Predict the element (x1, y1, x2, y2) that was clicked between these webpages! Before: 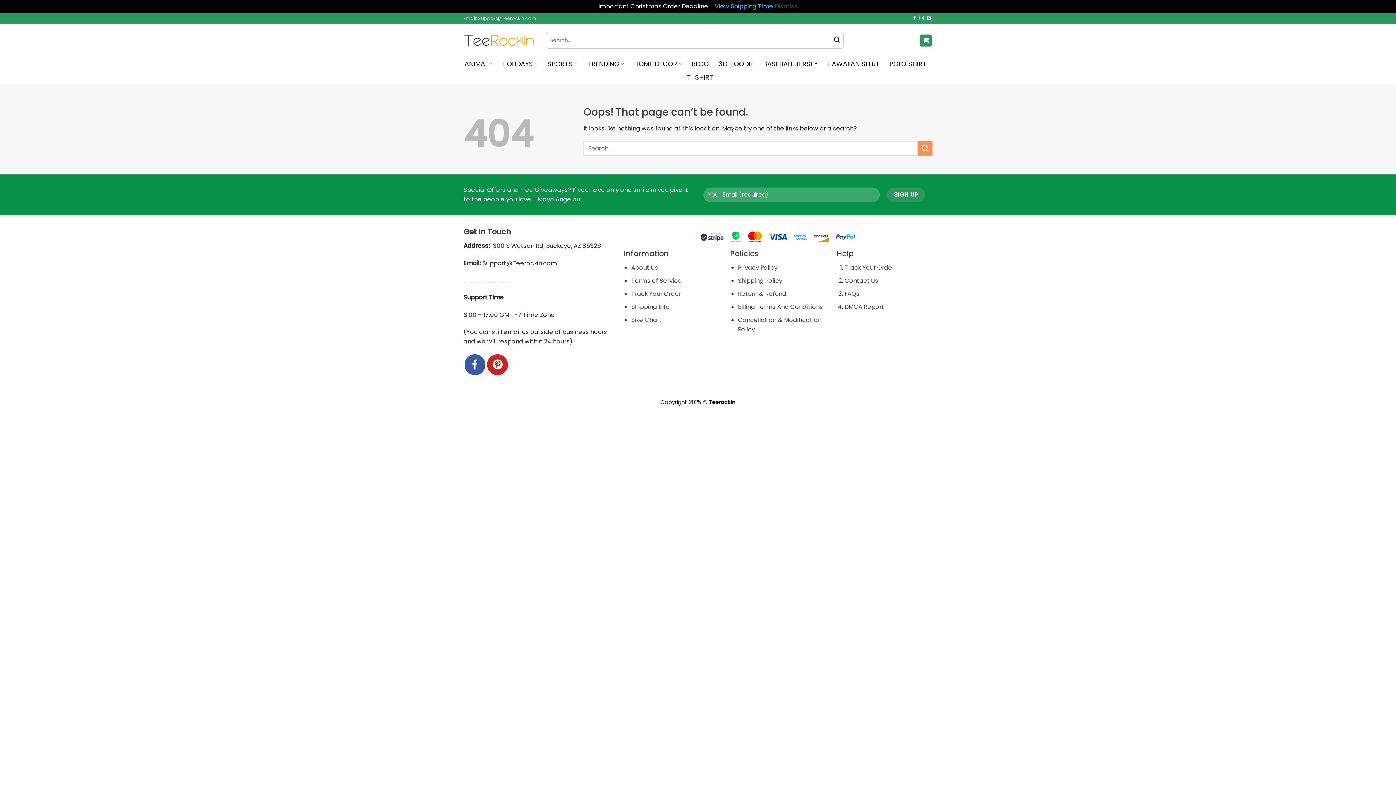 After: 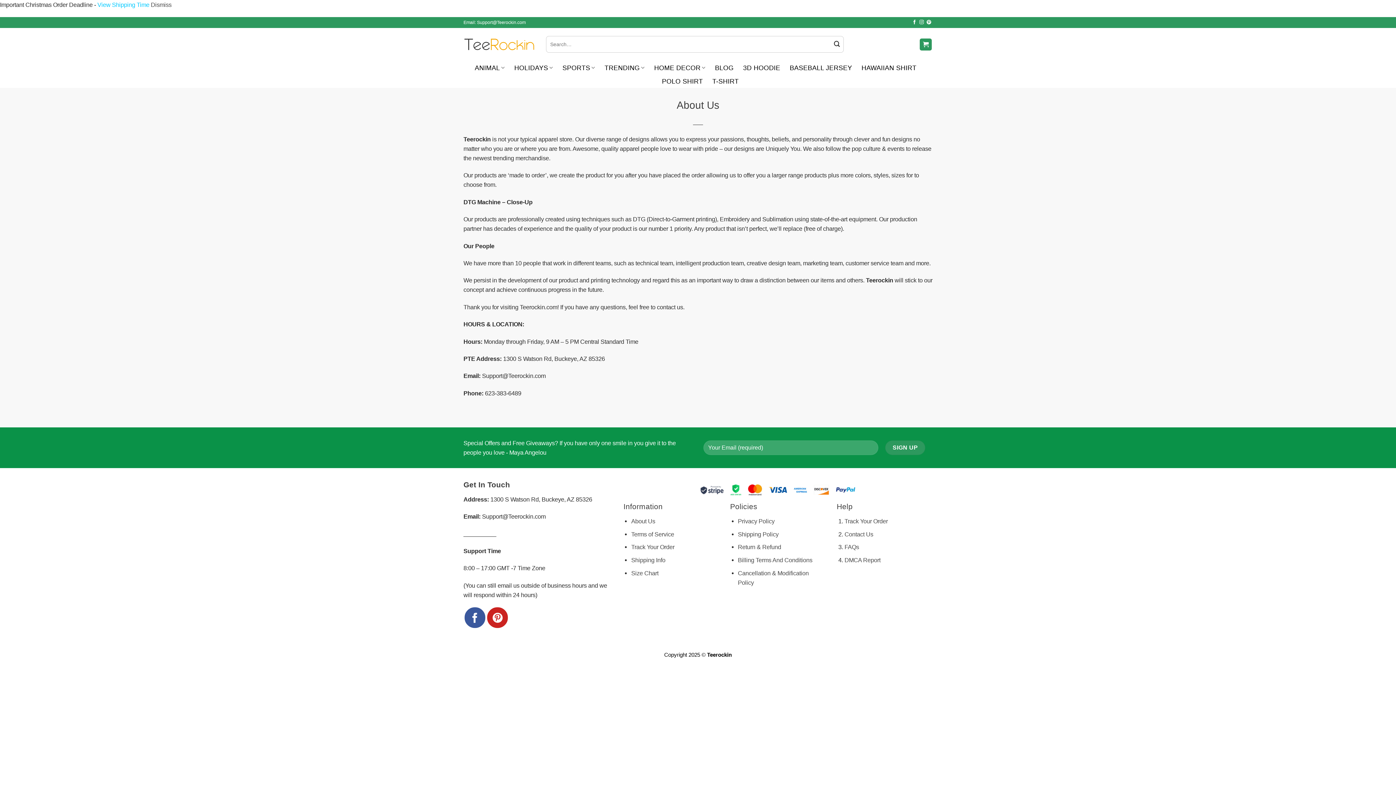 Action: label: About Us bbox: (631, 263, 658, 272)